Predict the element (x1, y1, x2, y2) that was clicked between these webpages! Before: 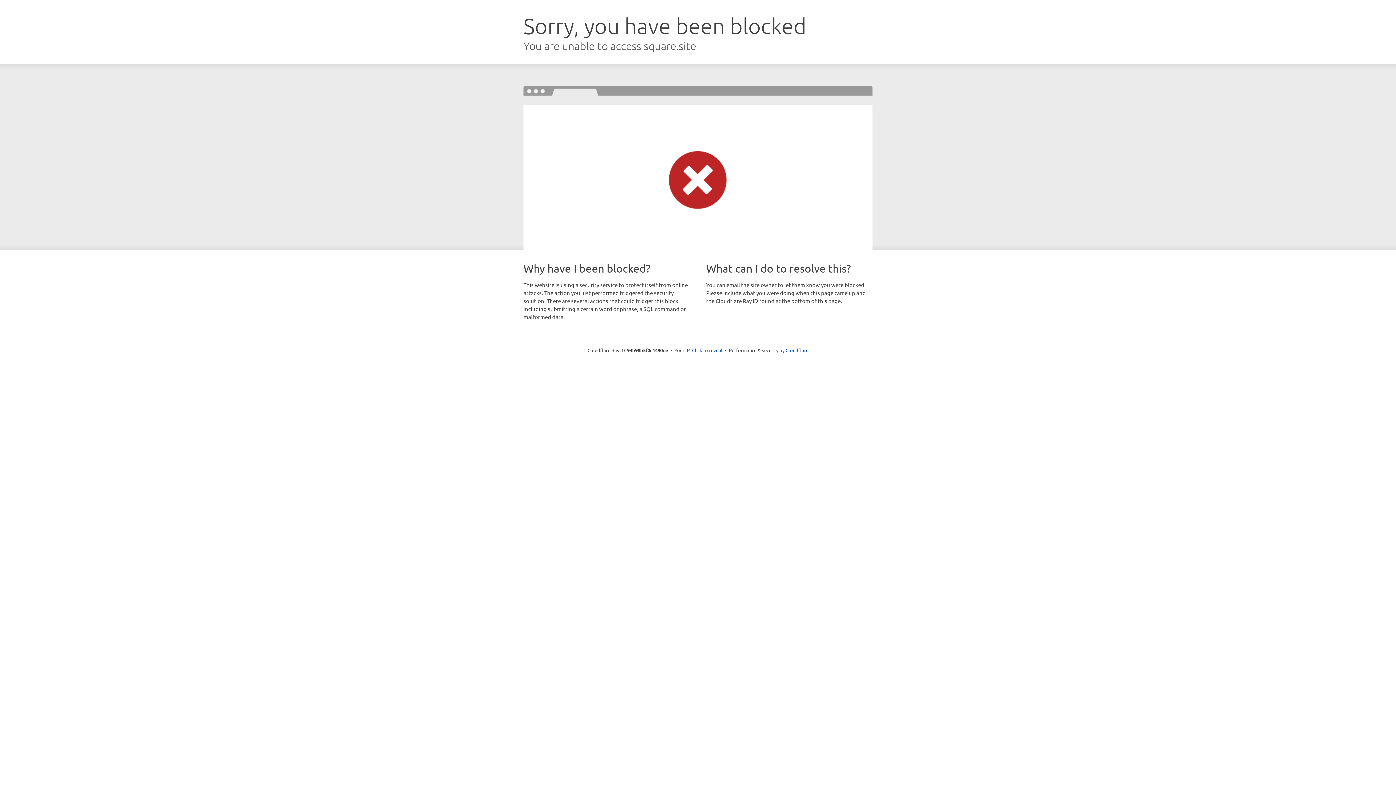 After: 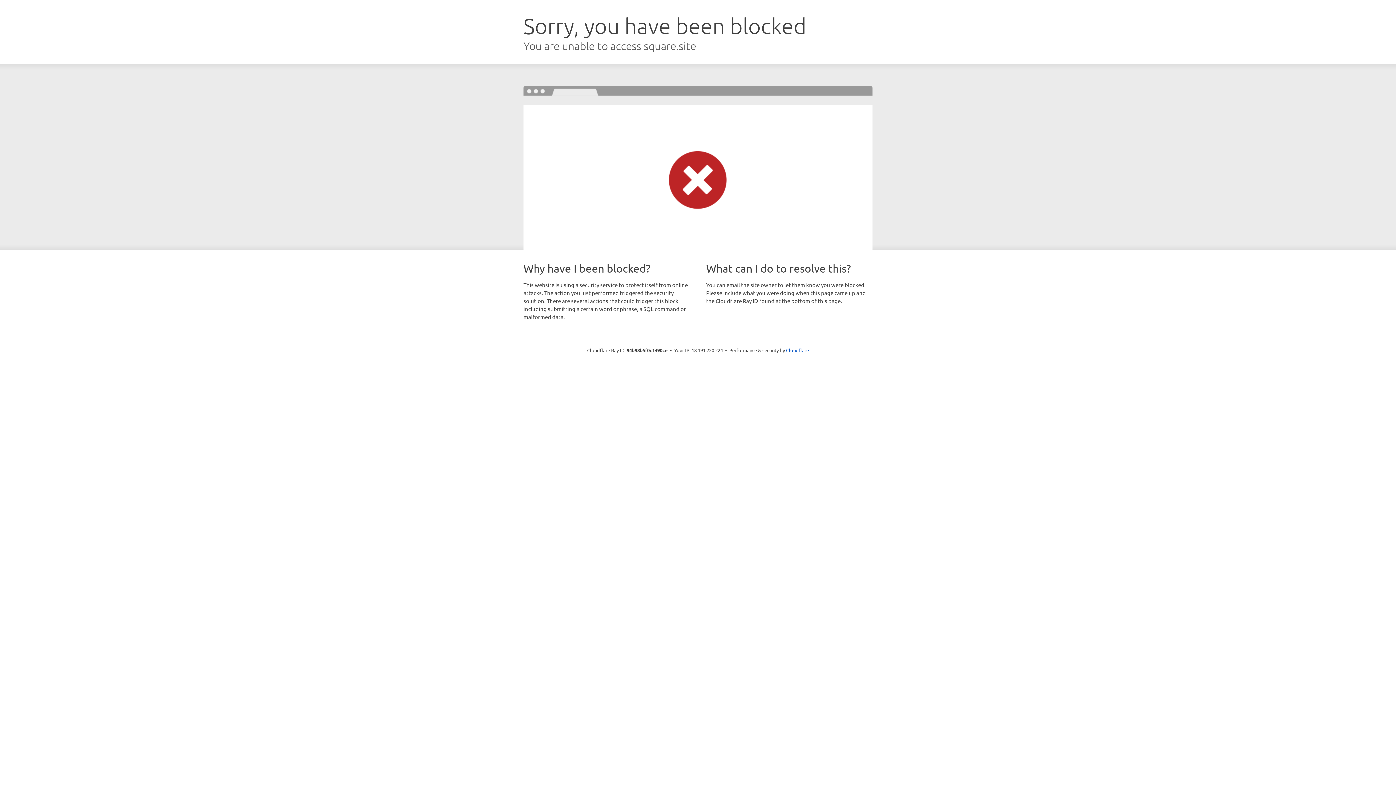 Action: bbox: (692, 346, 722, 353) label: Click to reveal